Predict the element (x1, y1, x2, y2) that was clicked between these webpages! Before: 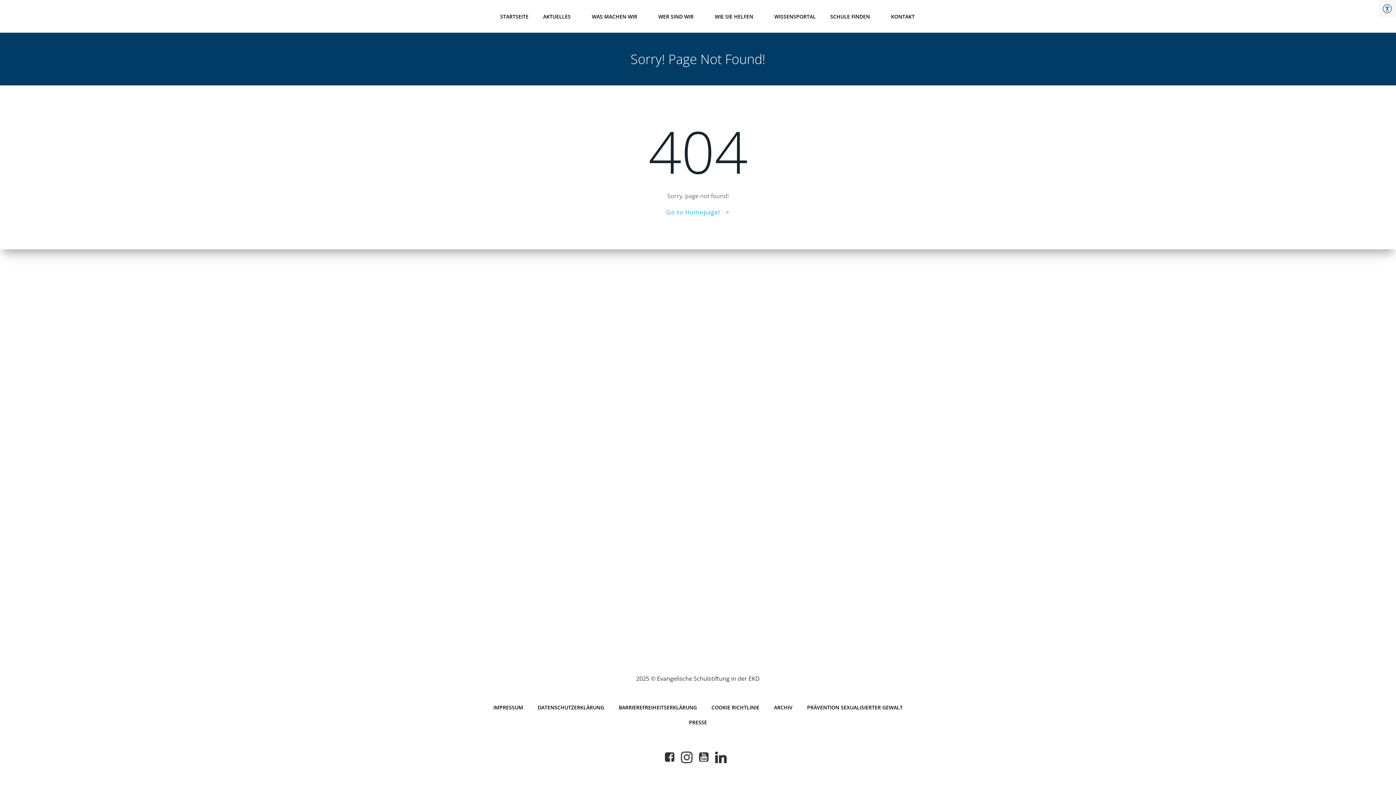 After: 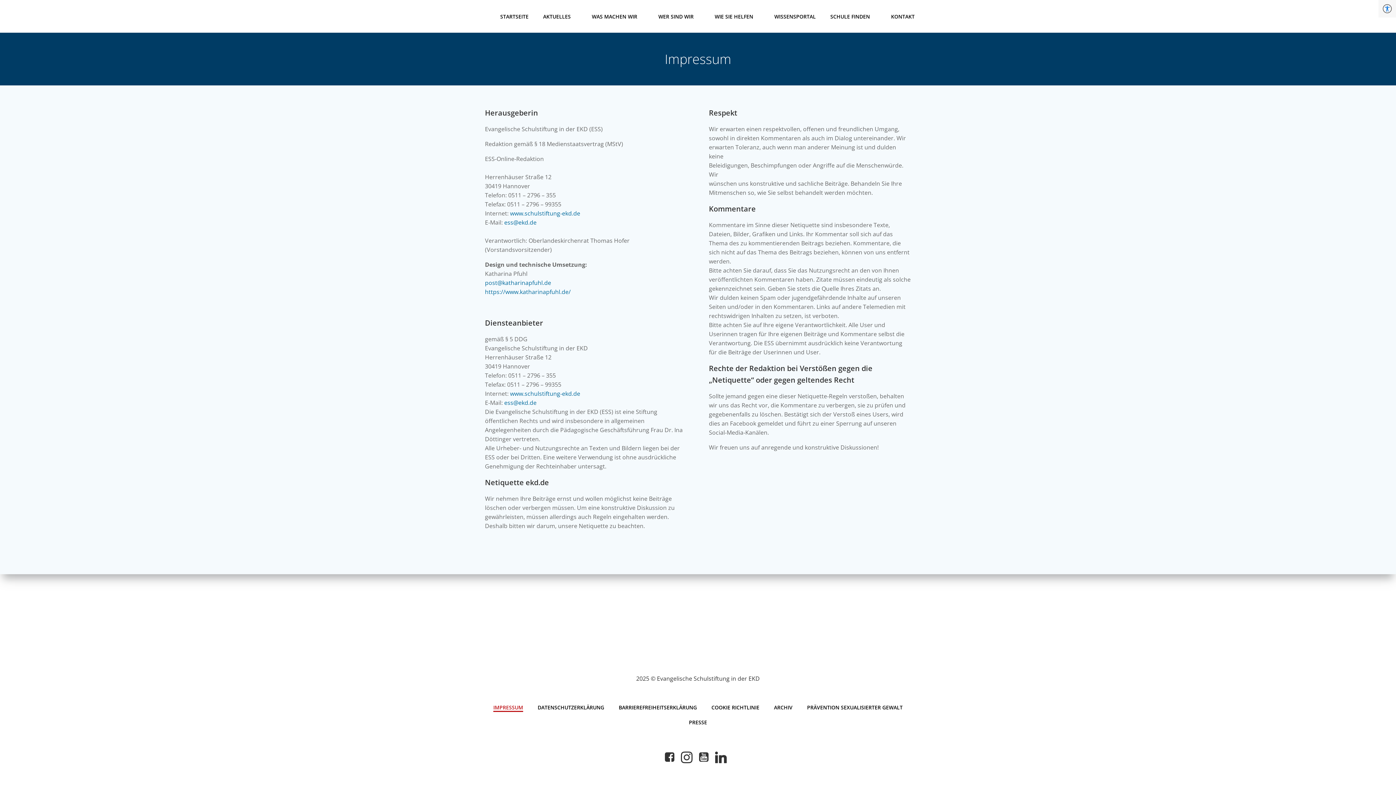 Action: bbox: (493, 704, 523, 711) label: IMPRESSUM